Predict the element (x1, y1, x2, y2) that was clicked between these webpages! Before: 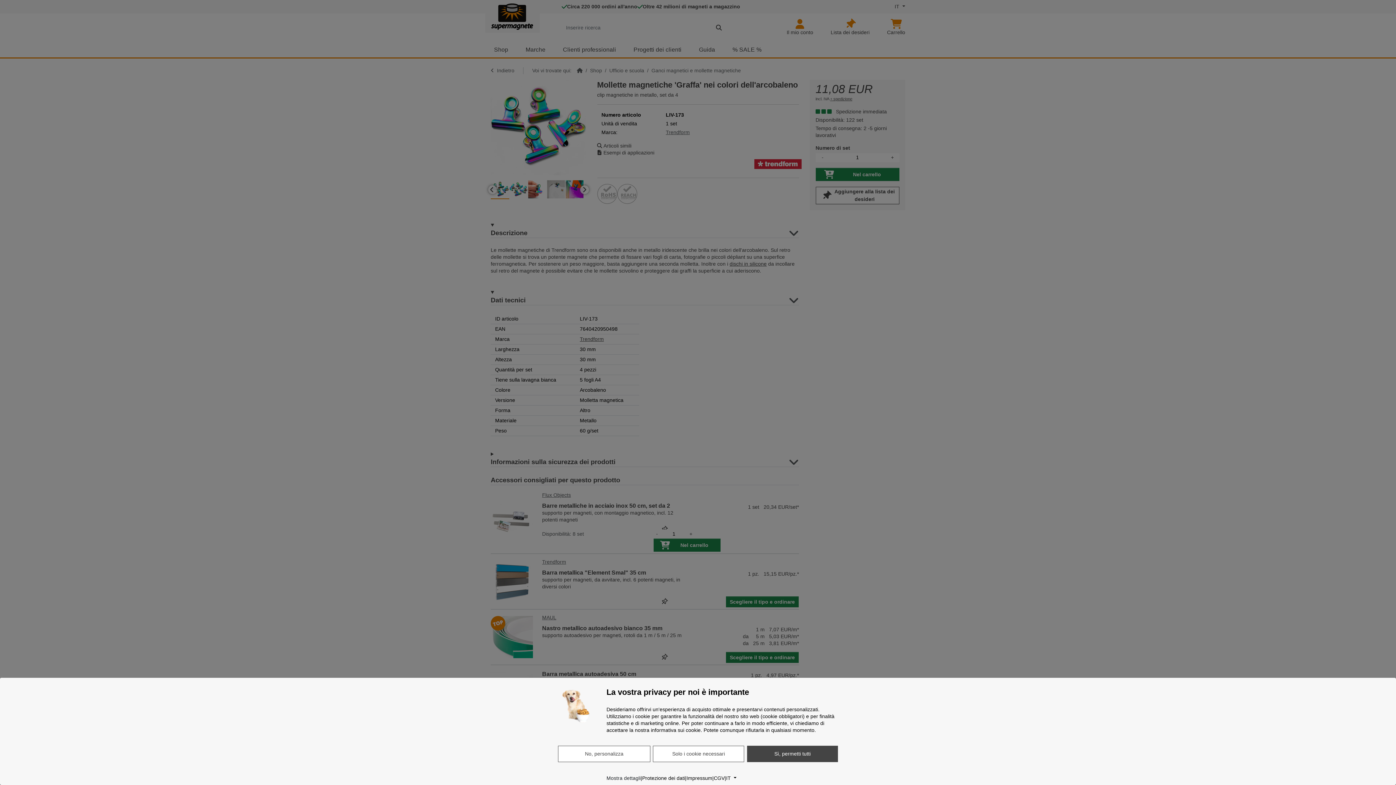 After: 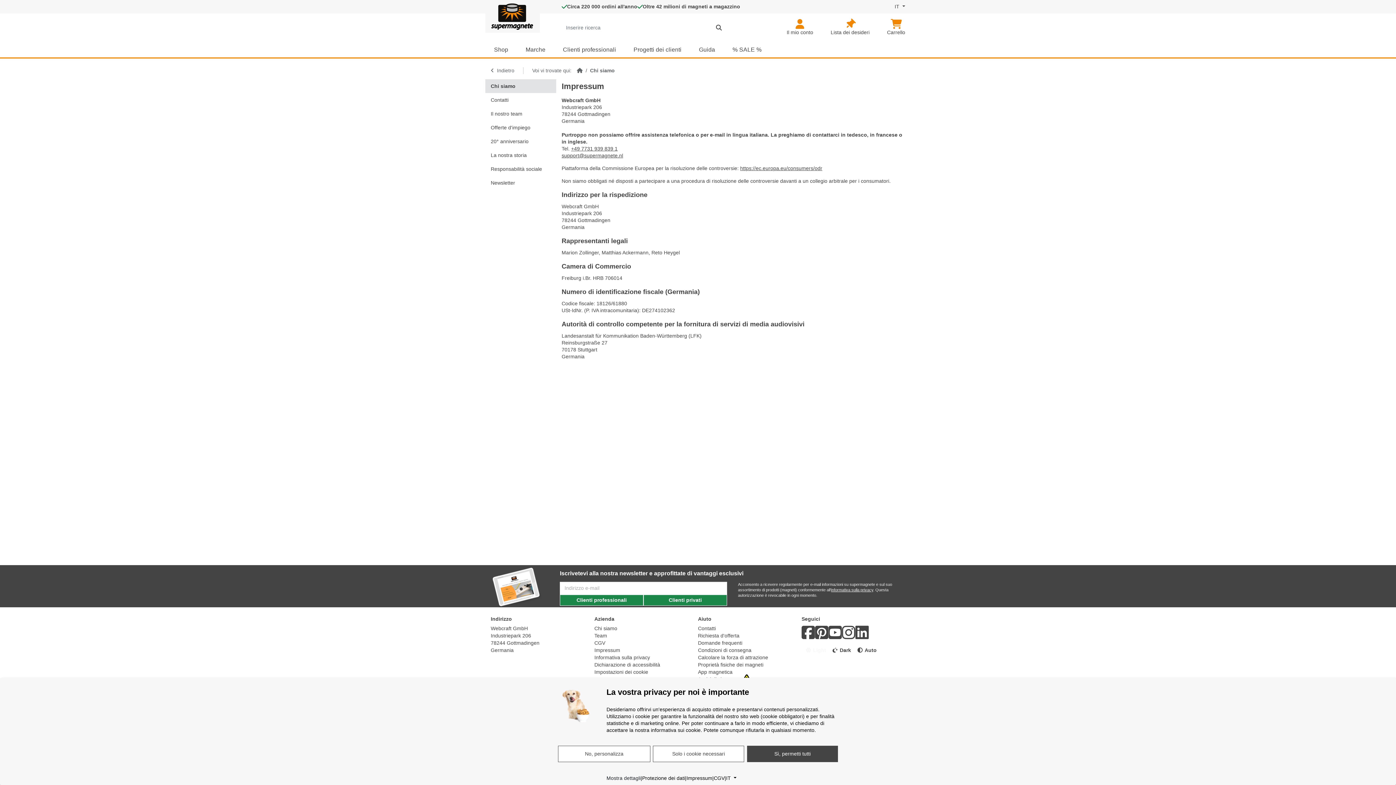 Action: label: Impressum bbox: (686, 775, 712, 782)